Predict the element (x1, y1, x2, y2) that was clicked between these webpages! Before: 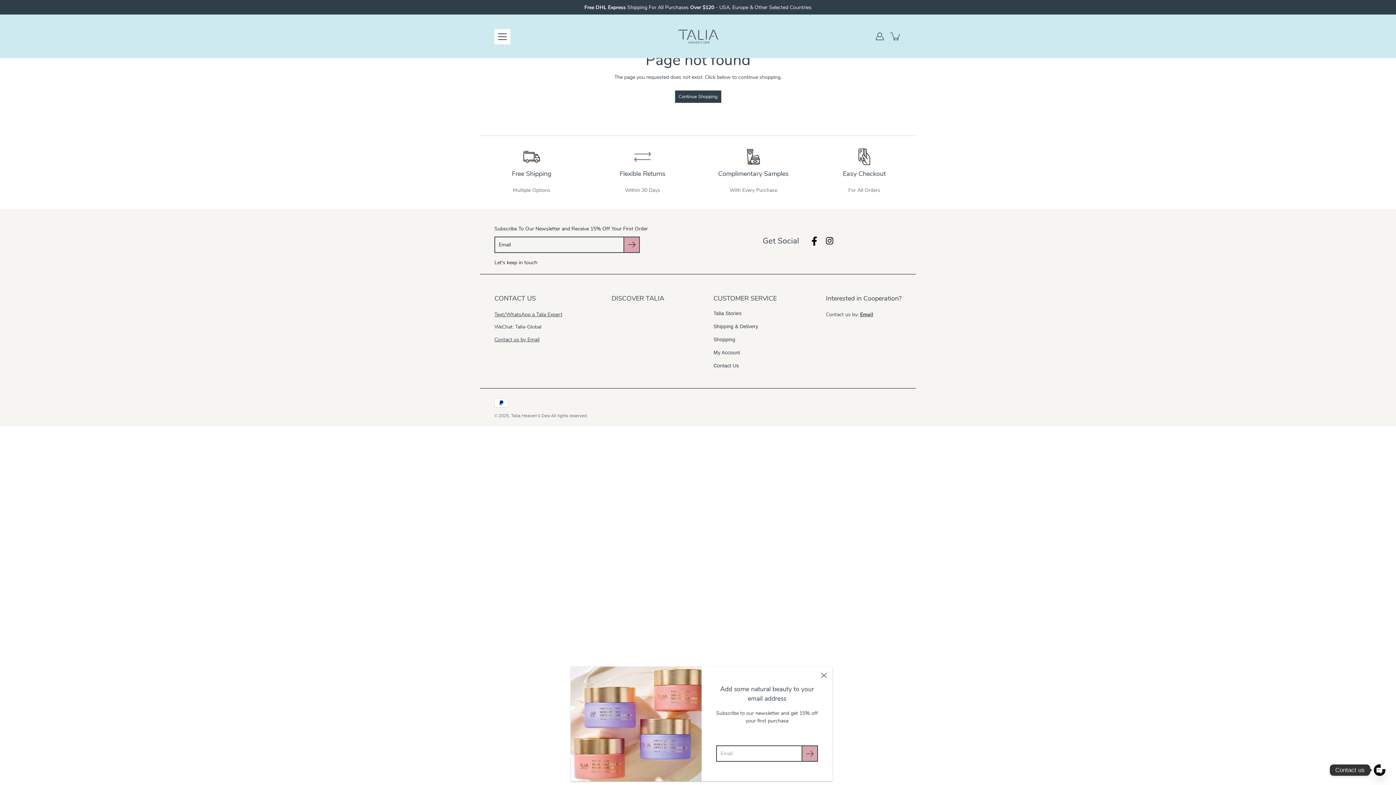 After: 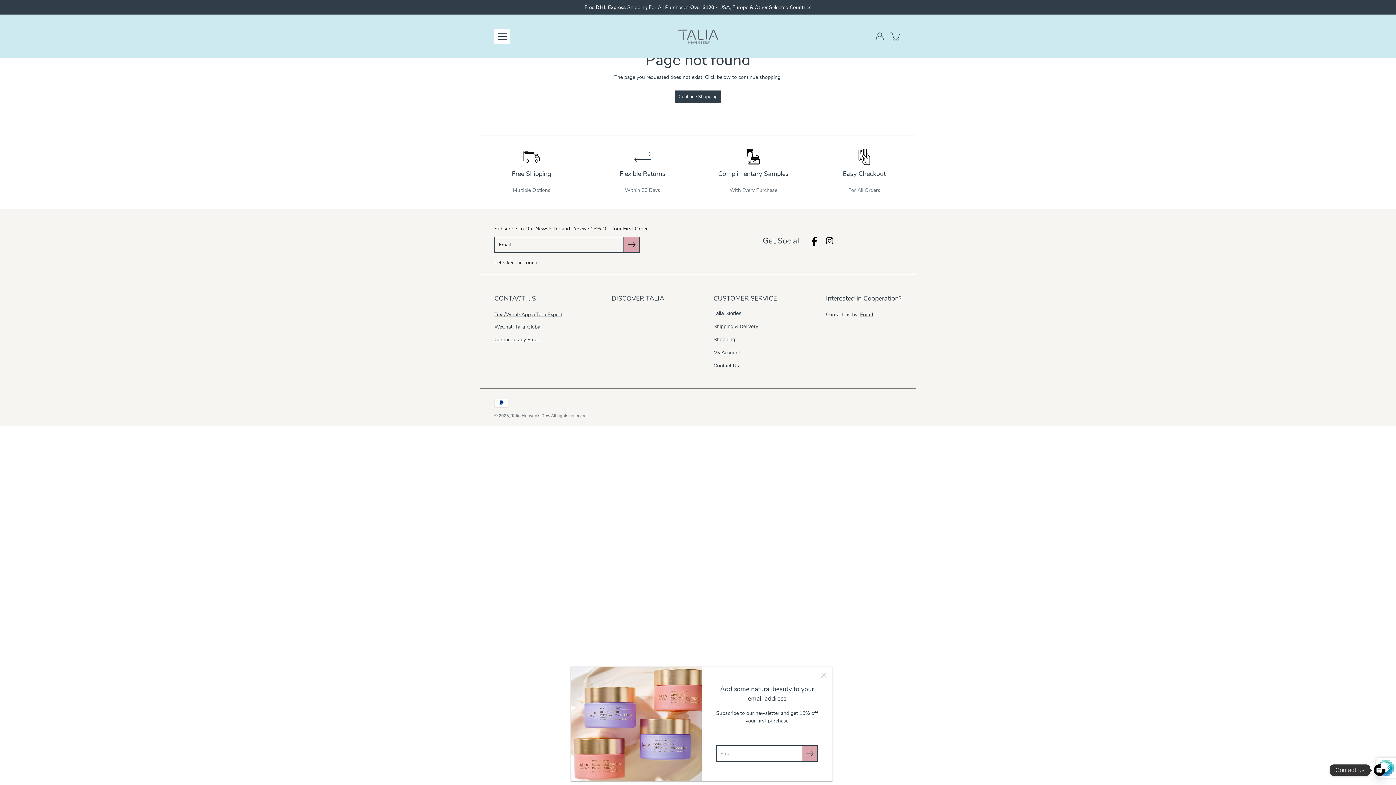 Action: bbox: (623, 236, 640, 252) label: Submit